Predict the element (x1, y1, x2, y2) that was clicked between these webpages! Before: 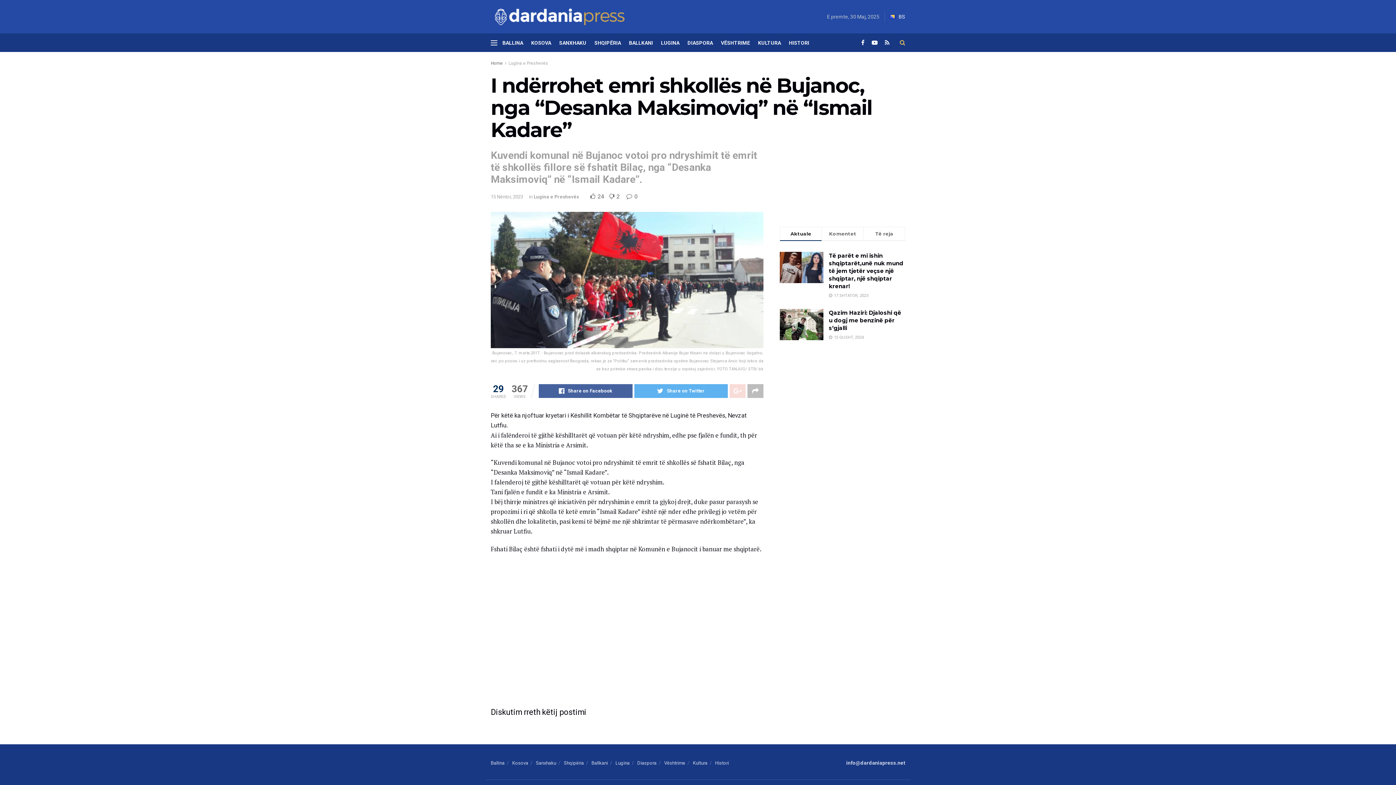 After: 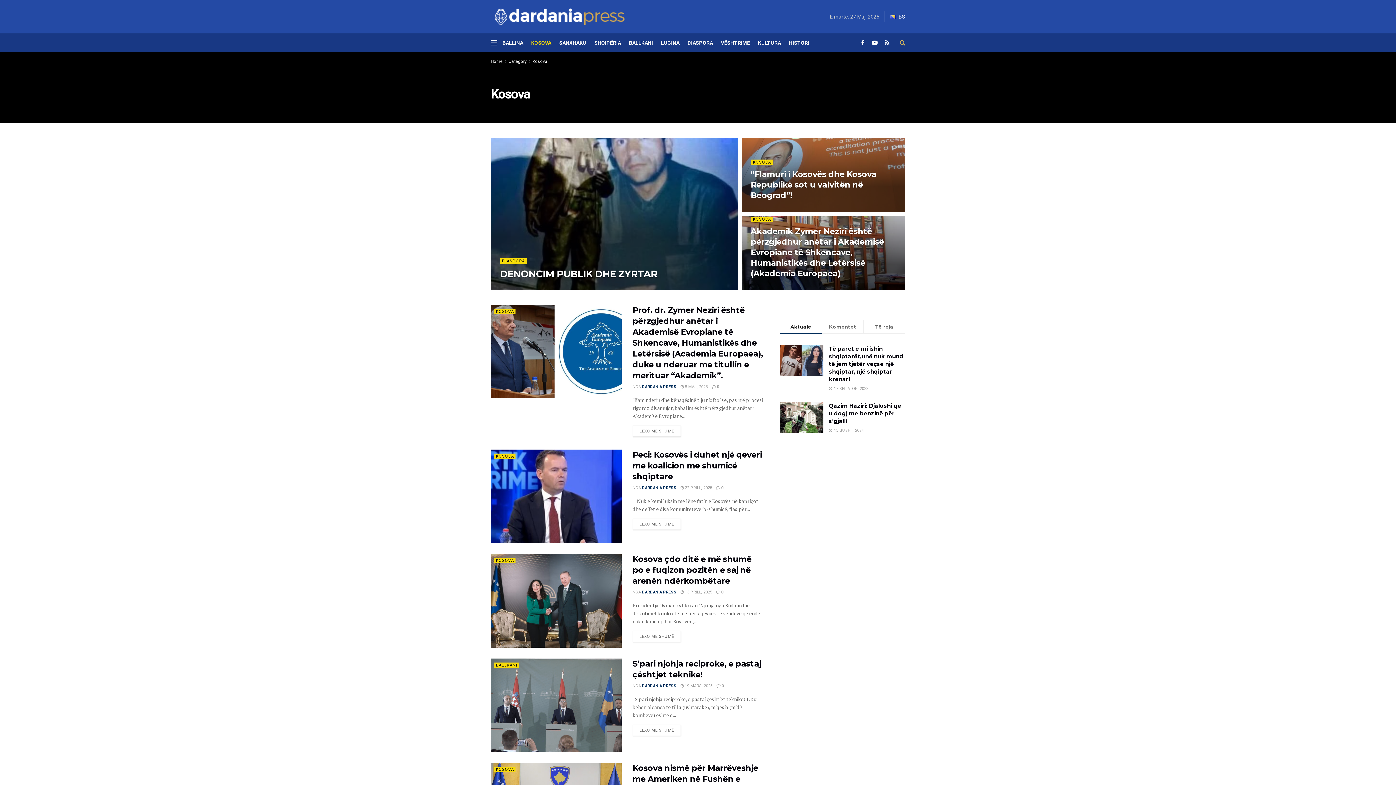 Action: bbox: (512, 760, 528, 766) label: Kosova